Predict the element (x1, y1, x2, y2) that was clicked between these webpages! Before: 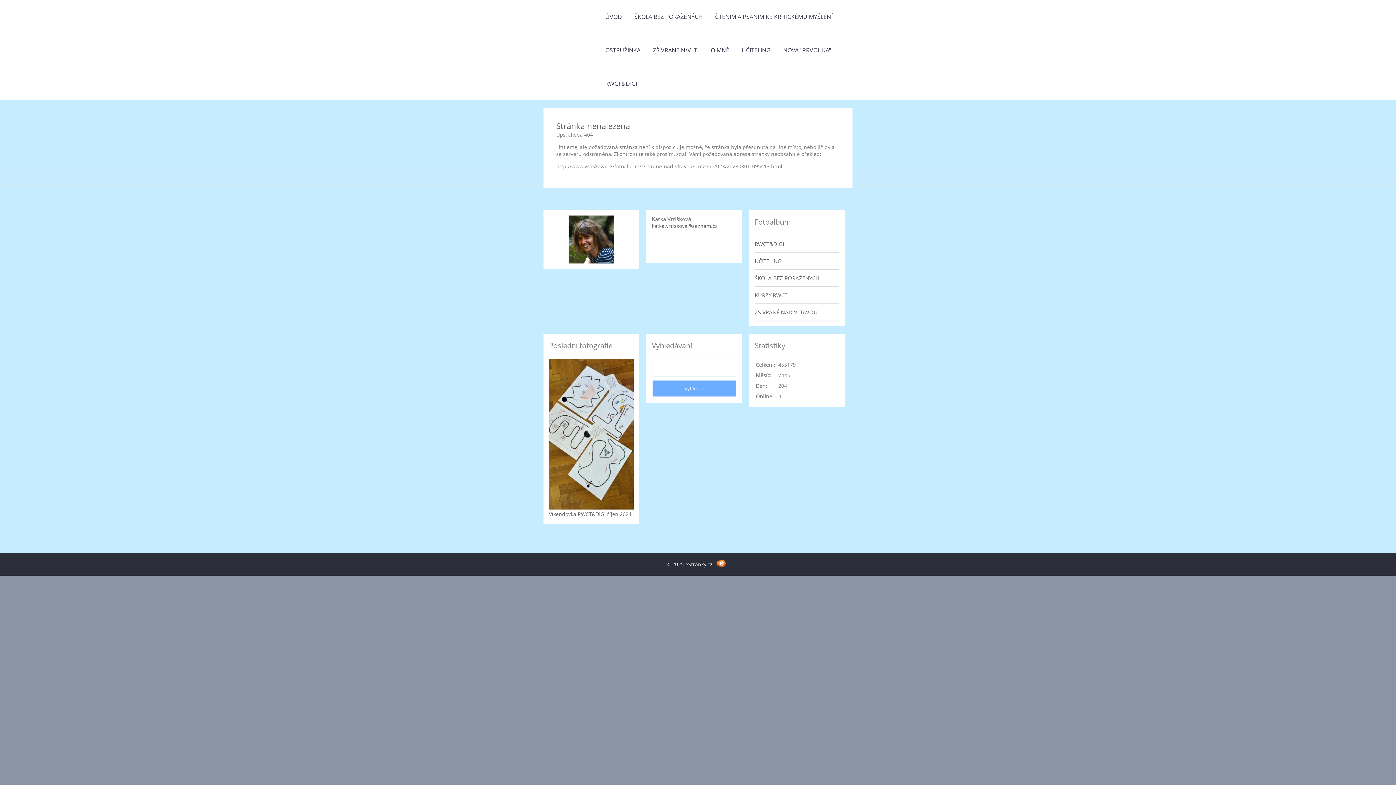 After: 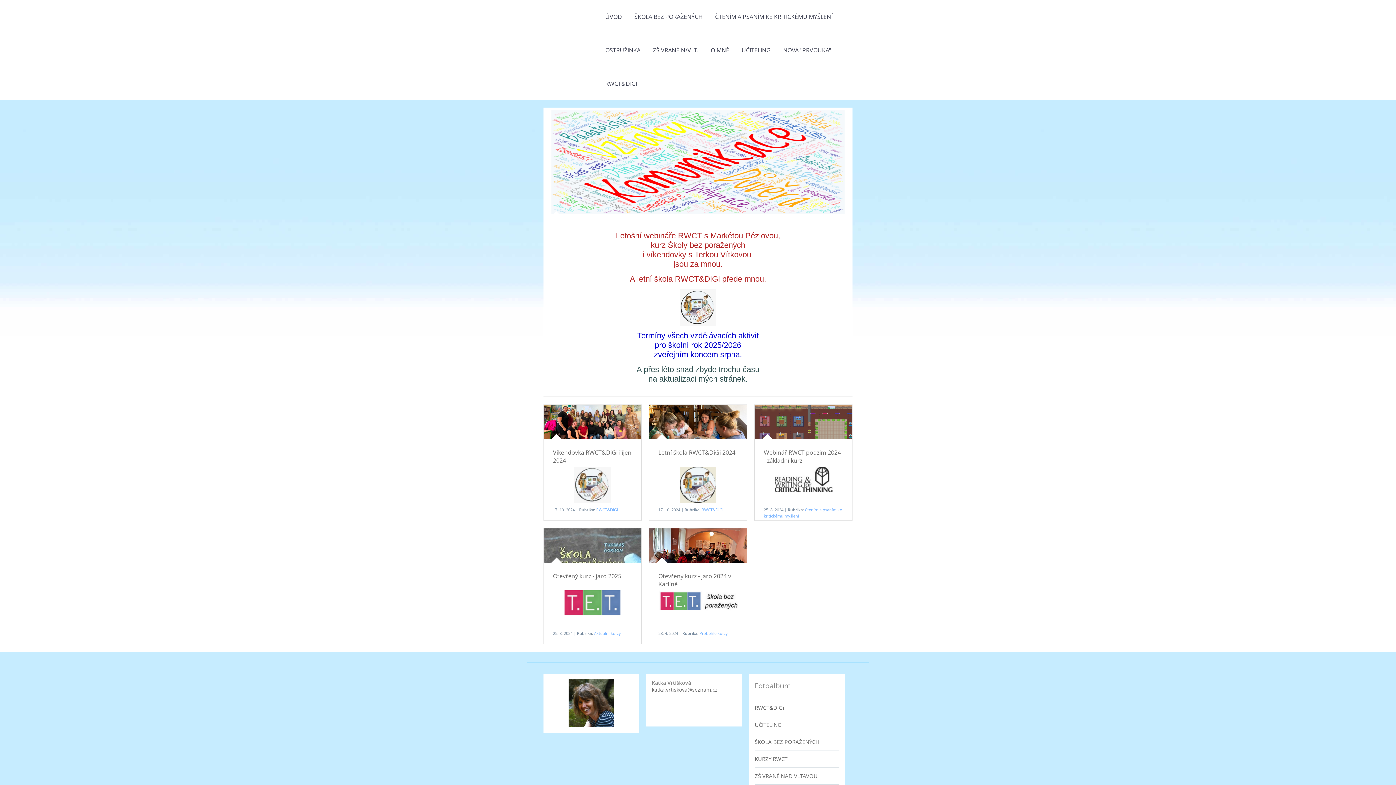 Action: bbox: (600, 0, 627, 33) label: ÚVOD